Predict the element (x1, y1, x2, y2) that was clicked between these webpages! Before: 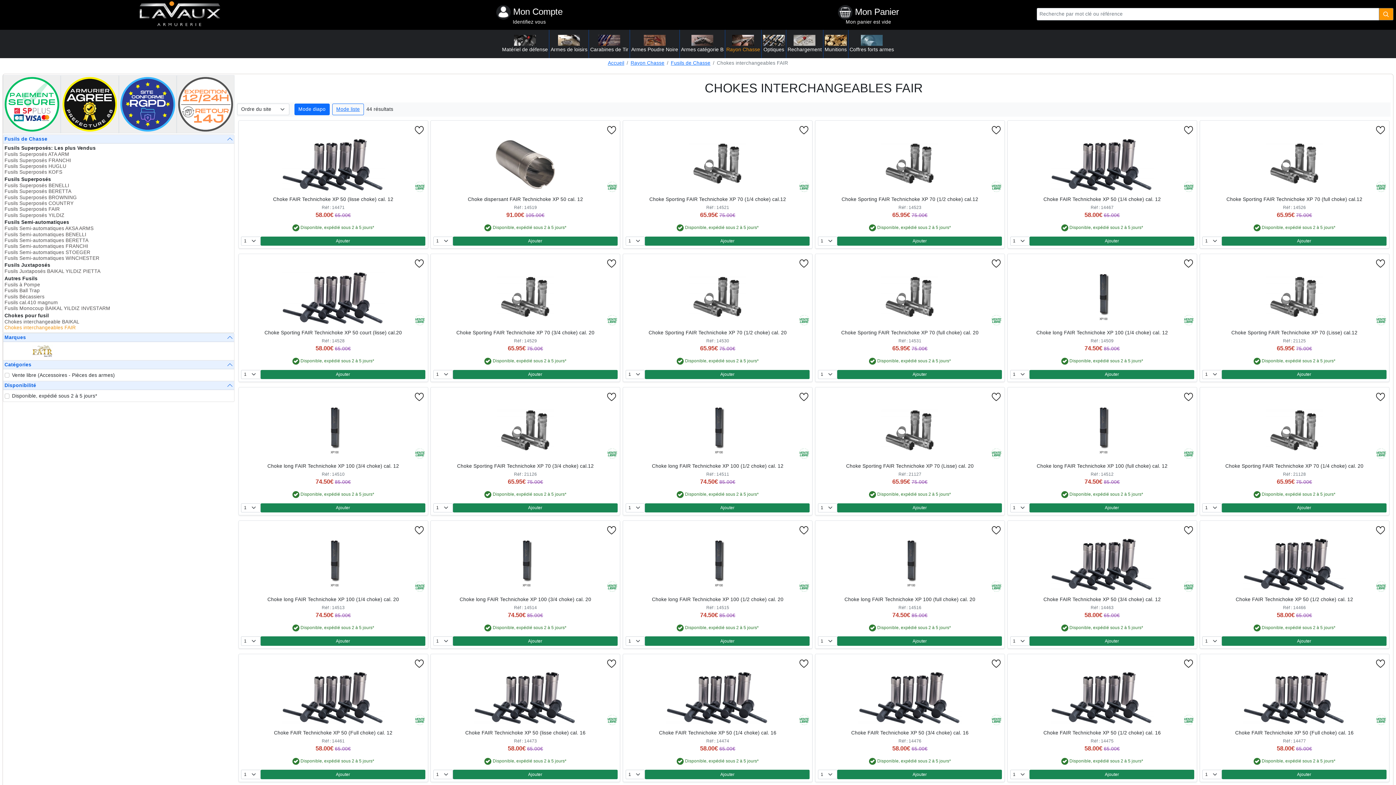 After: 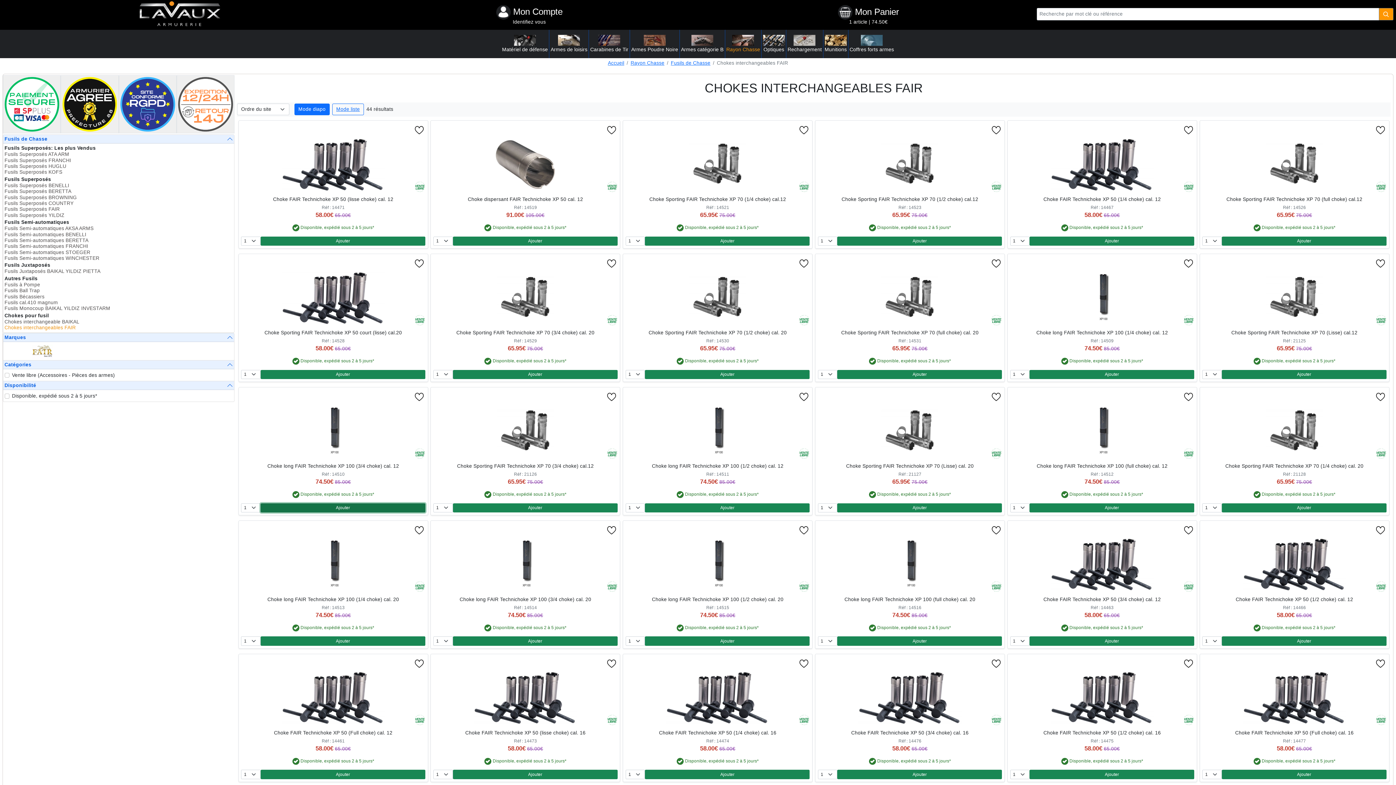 Action: label: Ajouter bbox: (260, 503, 425, 512)